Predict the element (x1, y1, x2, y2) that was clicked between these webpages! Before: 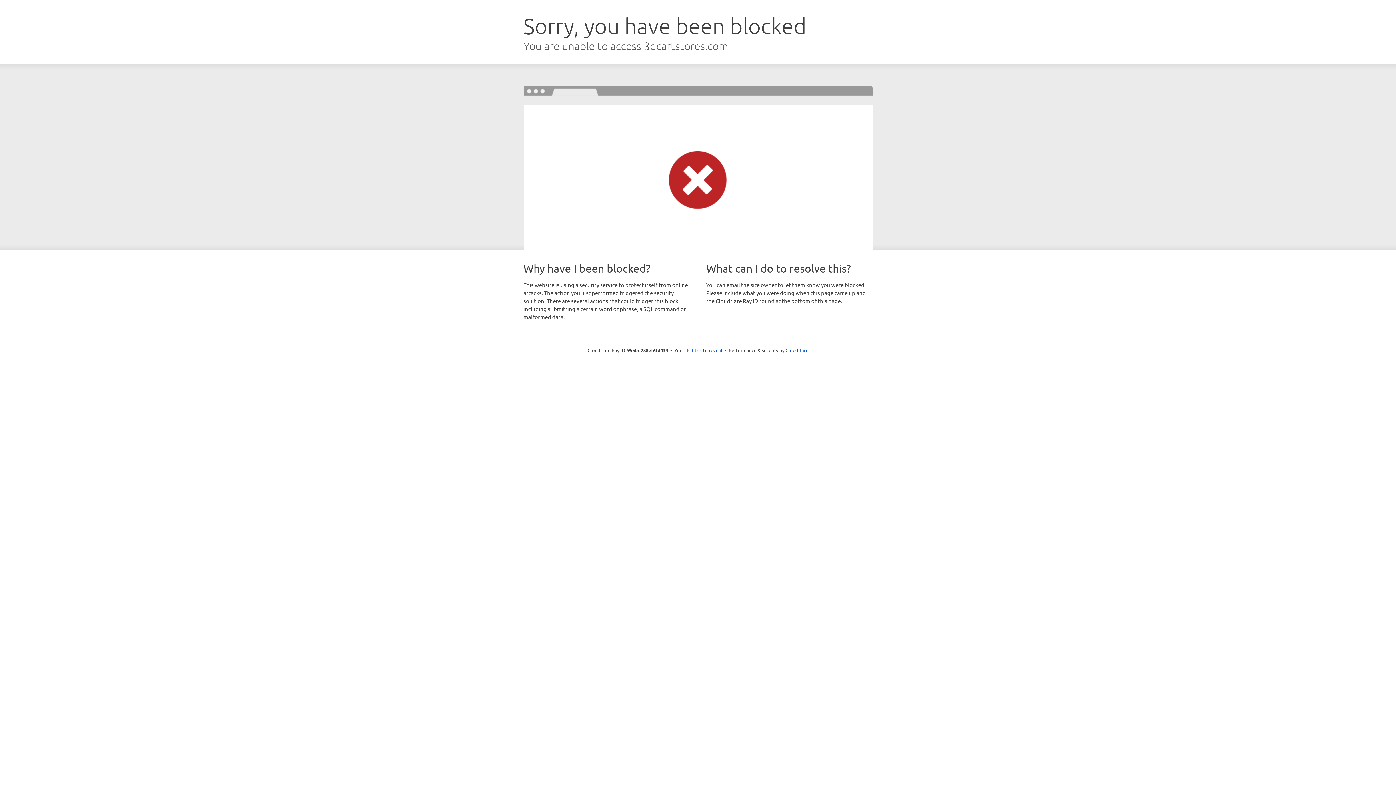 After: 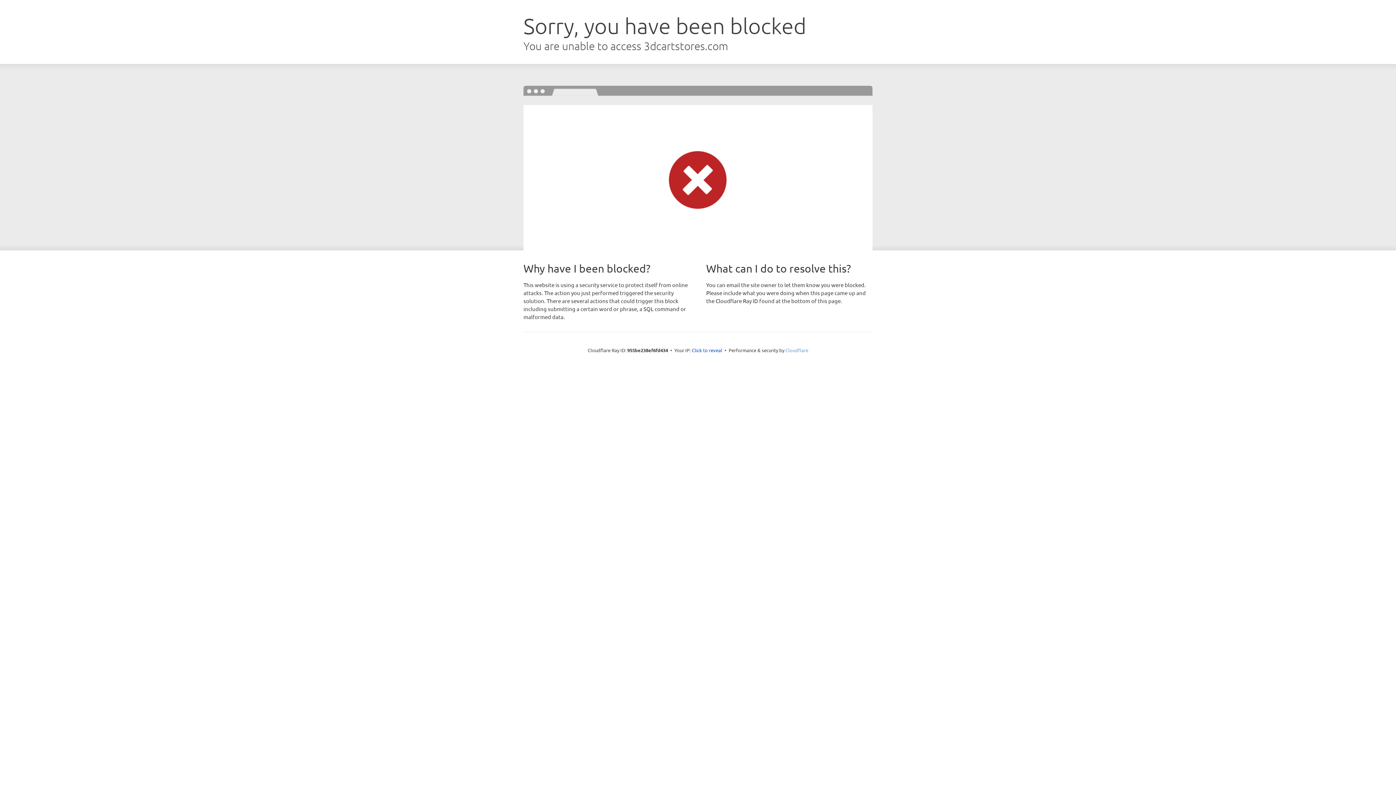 Action: label: Cloudflare bbox: (785, 347, 808, 353)